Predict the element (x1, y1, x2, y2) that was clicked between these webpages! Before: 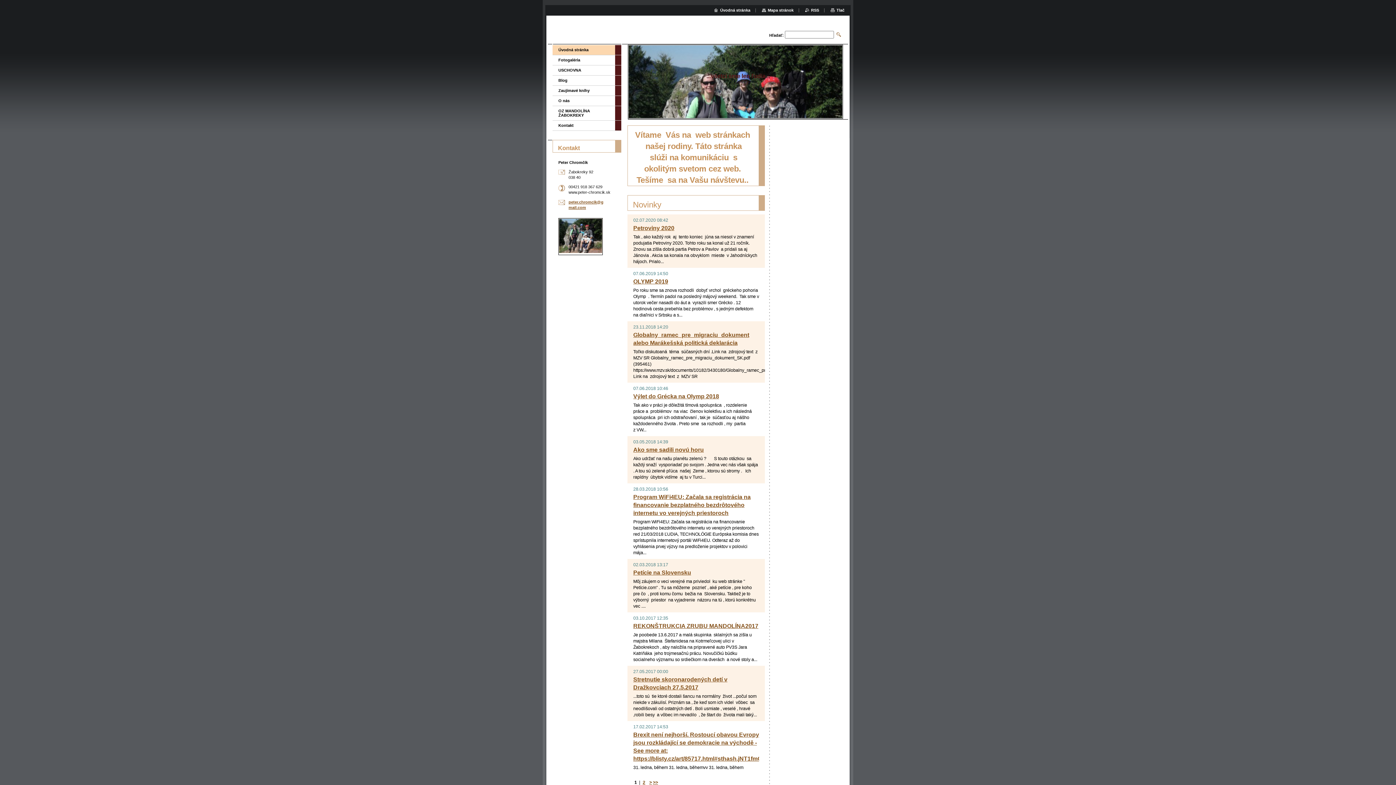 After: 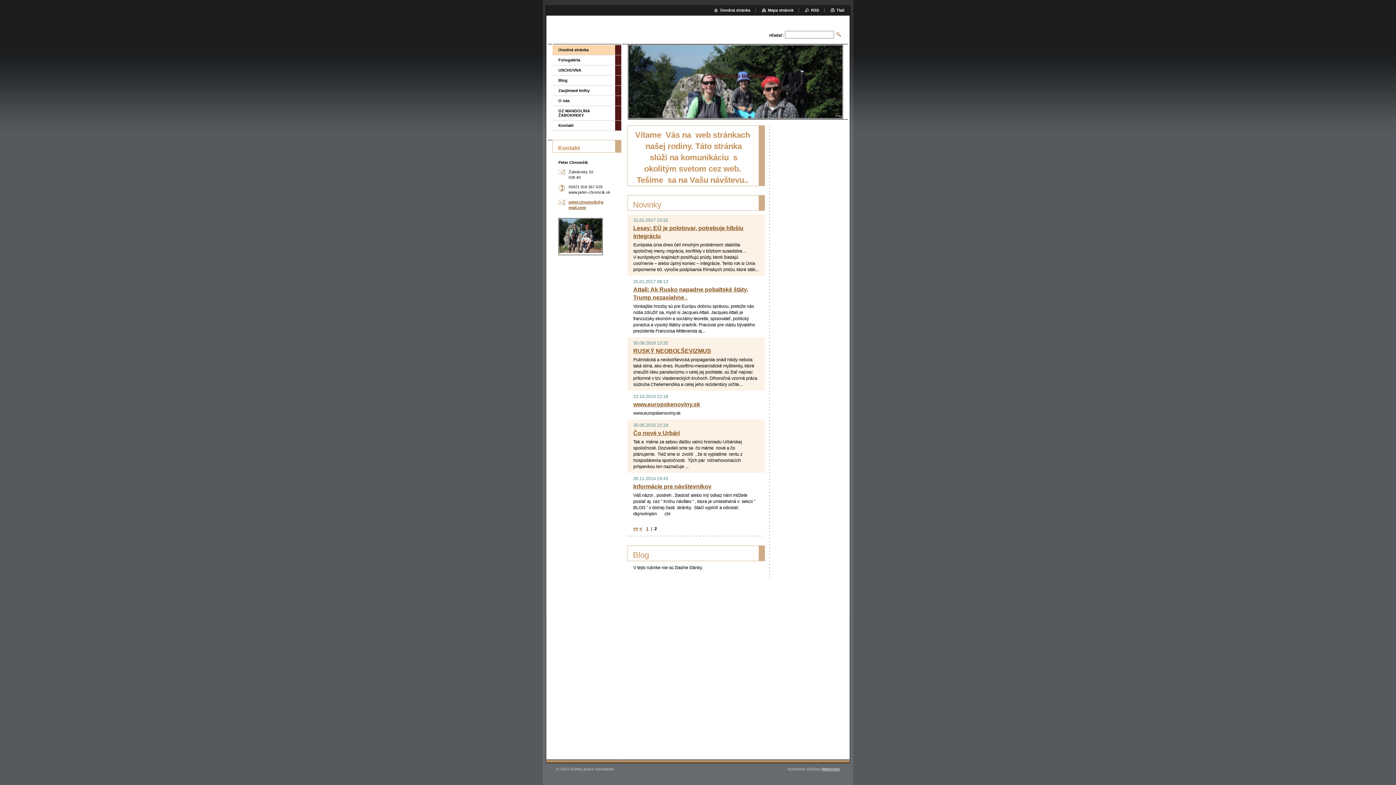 Action: bbox: (653, 780, 658, 785) label: >>